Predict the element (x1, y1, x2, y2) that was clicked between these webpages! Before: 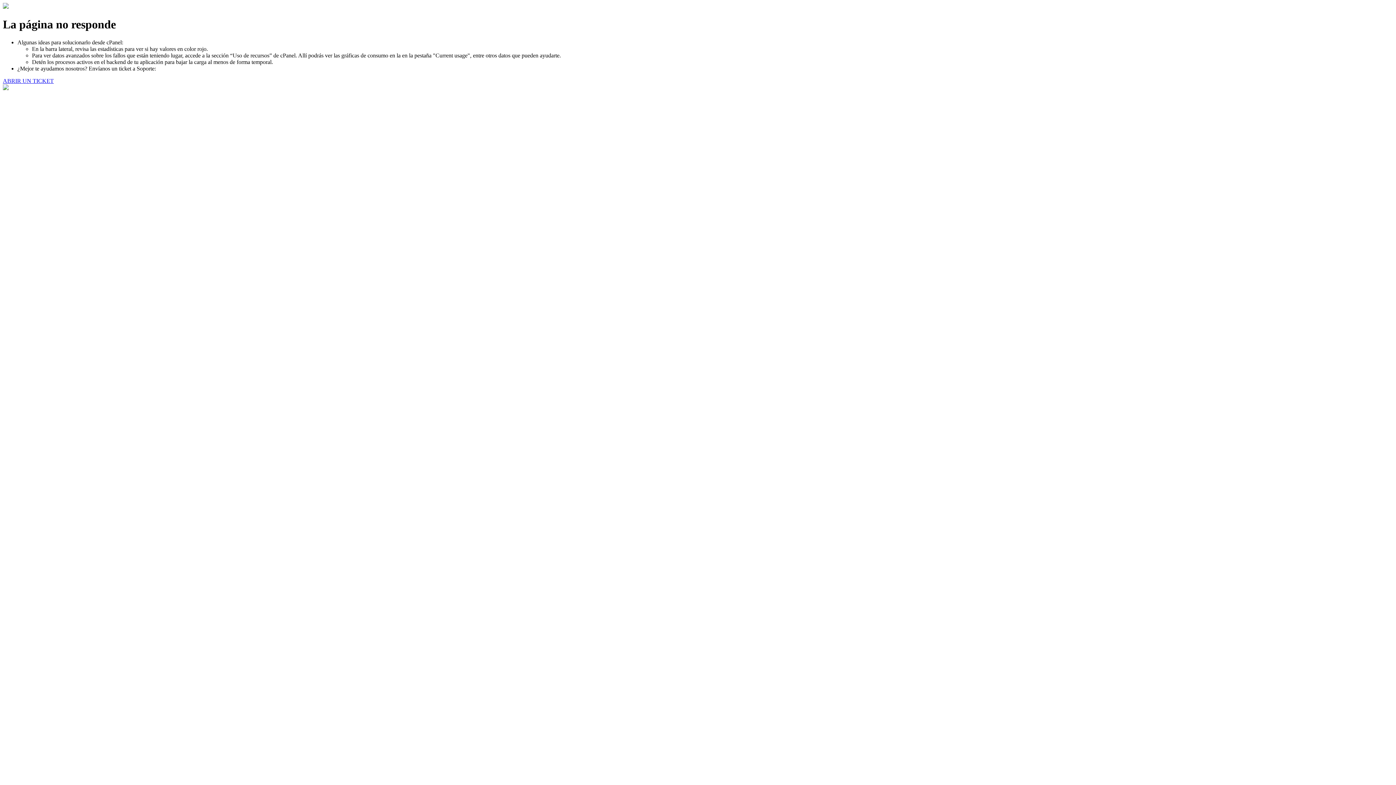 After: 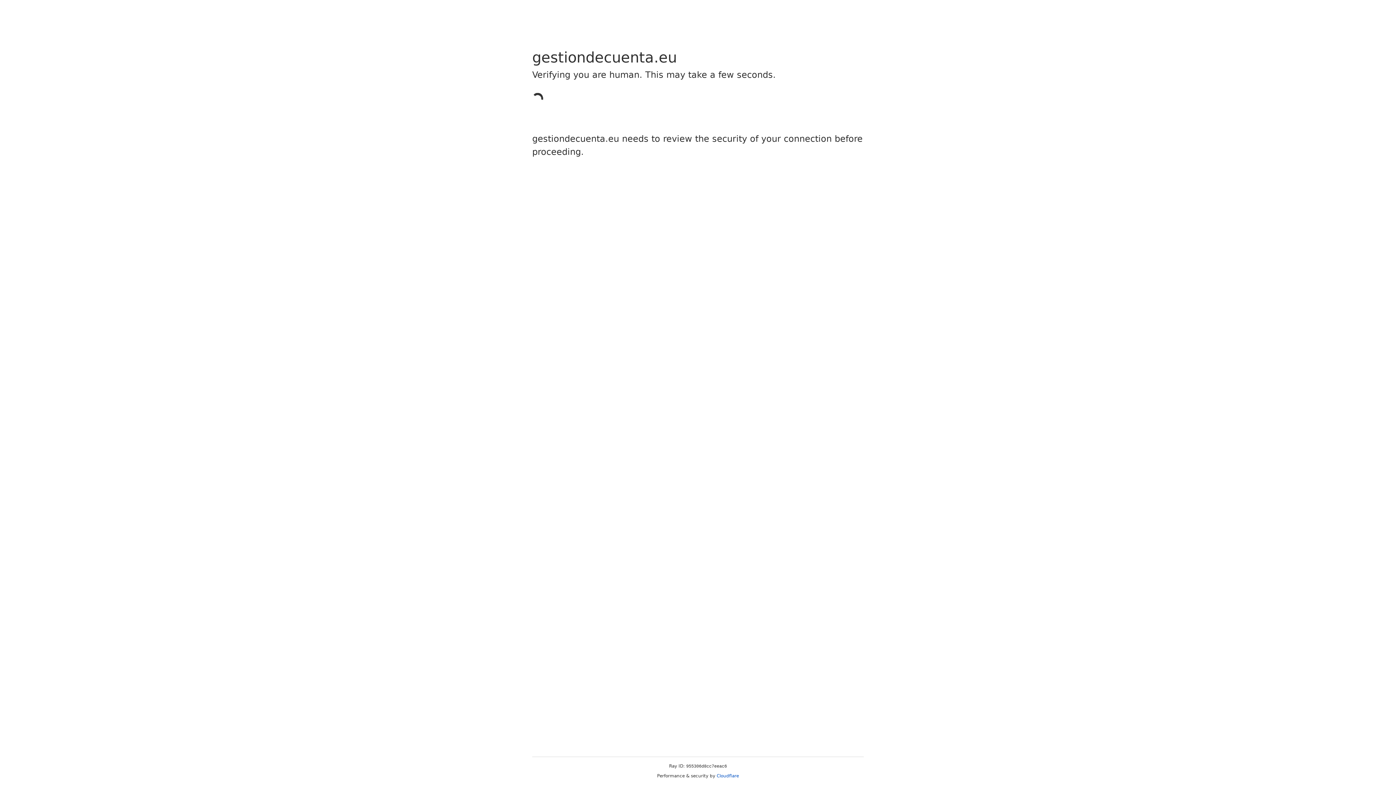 Action: bbox: (2, 77, 53, 83) label: ABRIR UN TICKET